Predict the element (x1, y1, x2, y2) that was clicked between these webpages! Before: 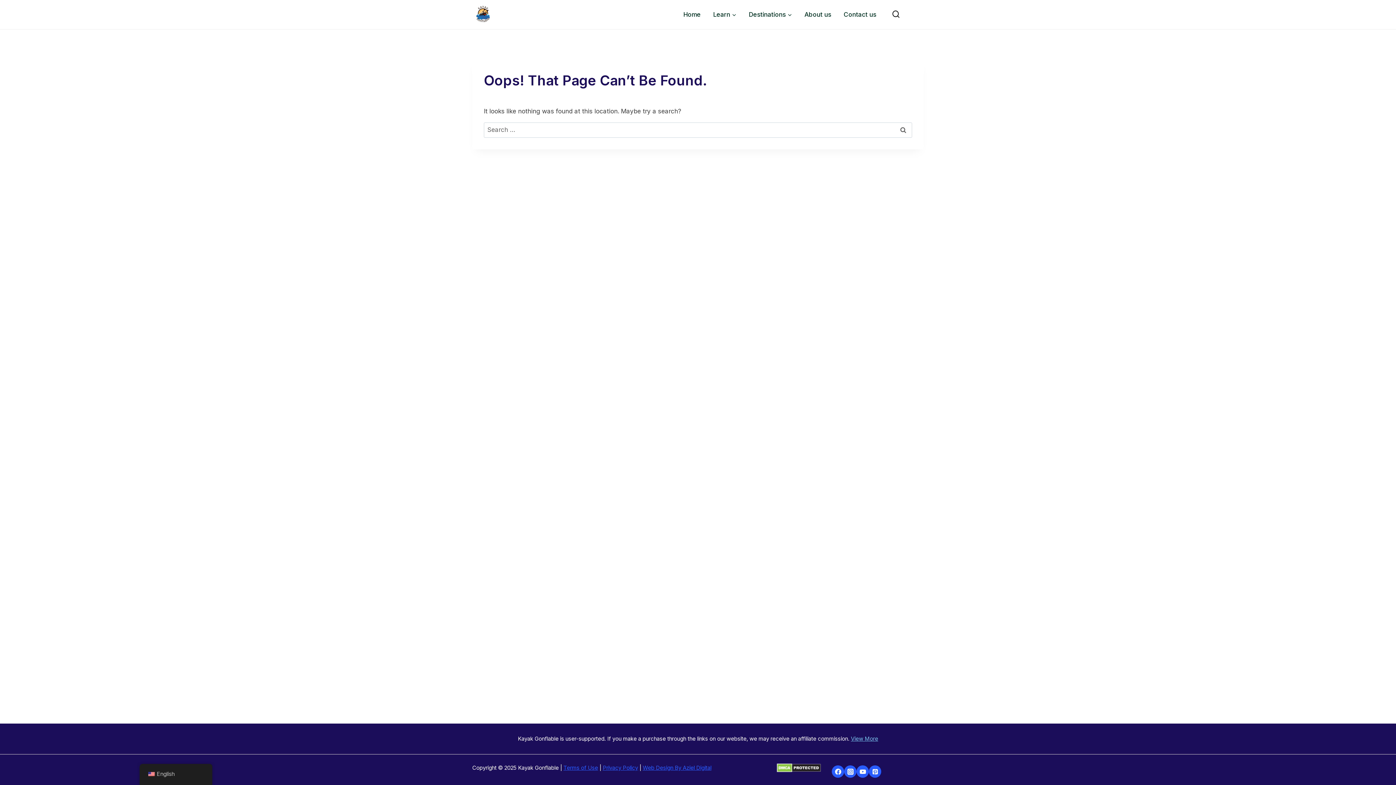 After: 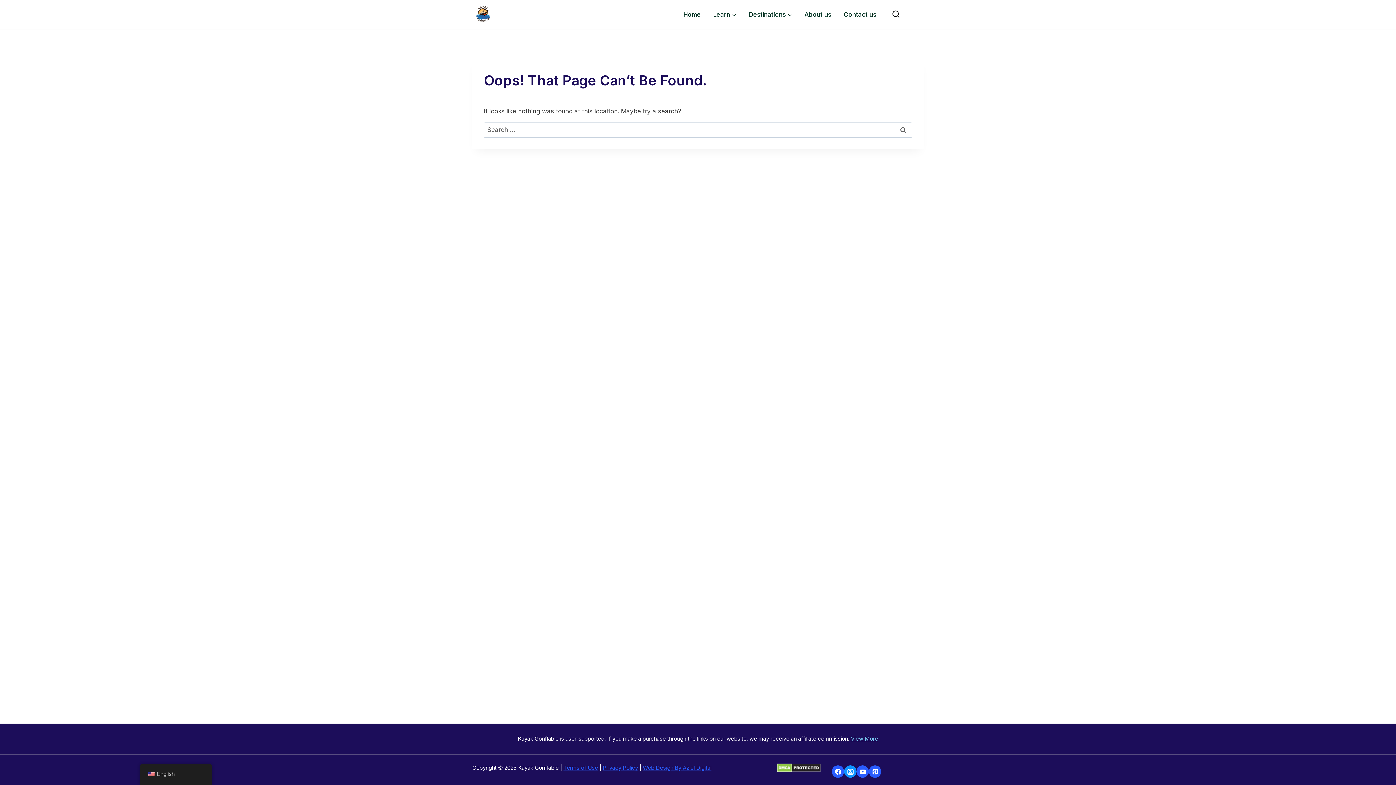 Action: bbox: (844, 765, 856, 778) label: Instagram